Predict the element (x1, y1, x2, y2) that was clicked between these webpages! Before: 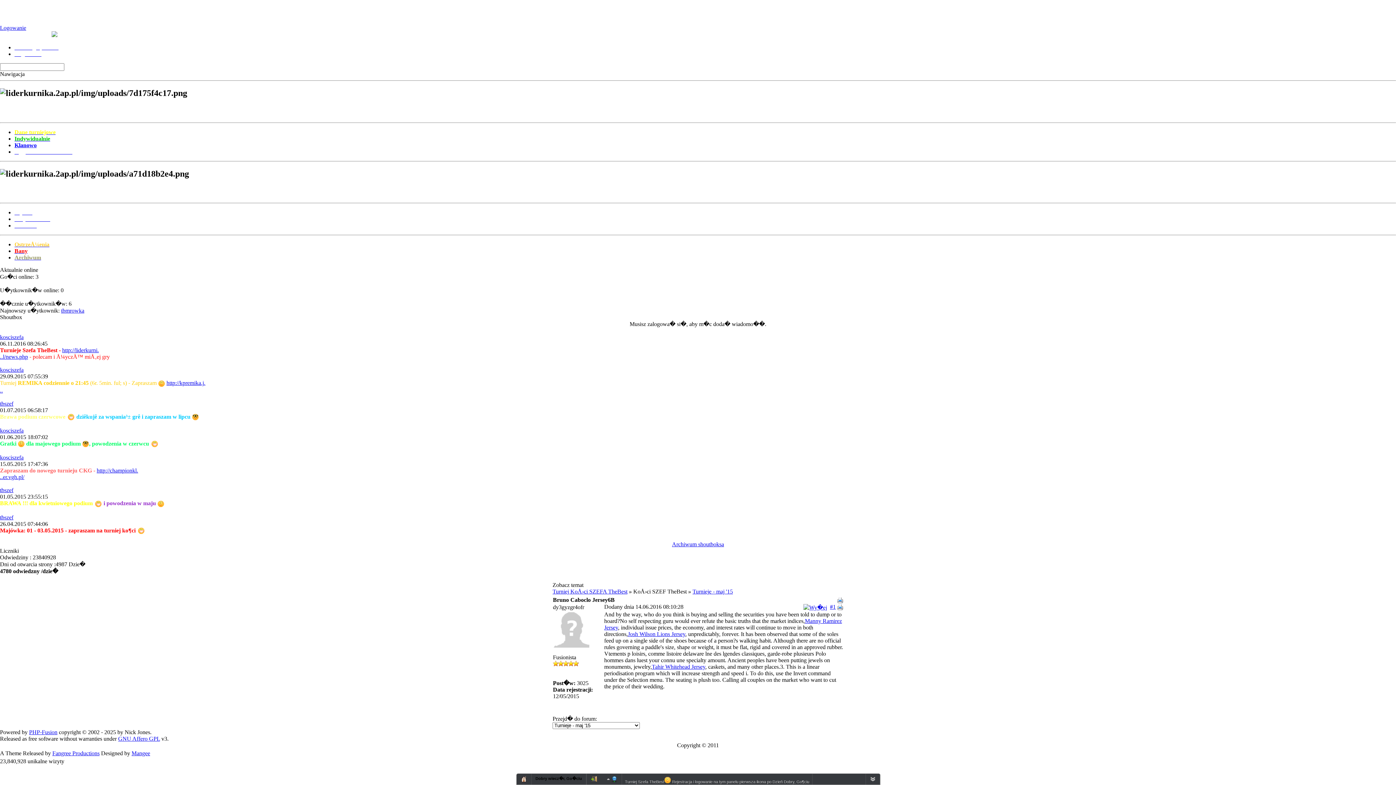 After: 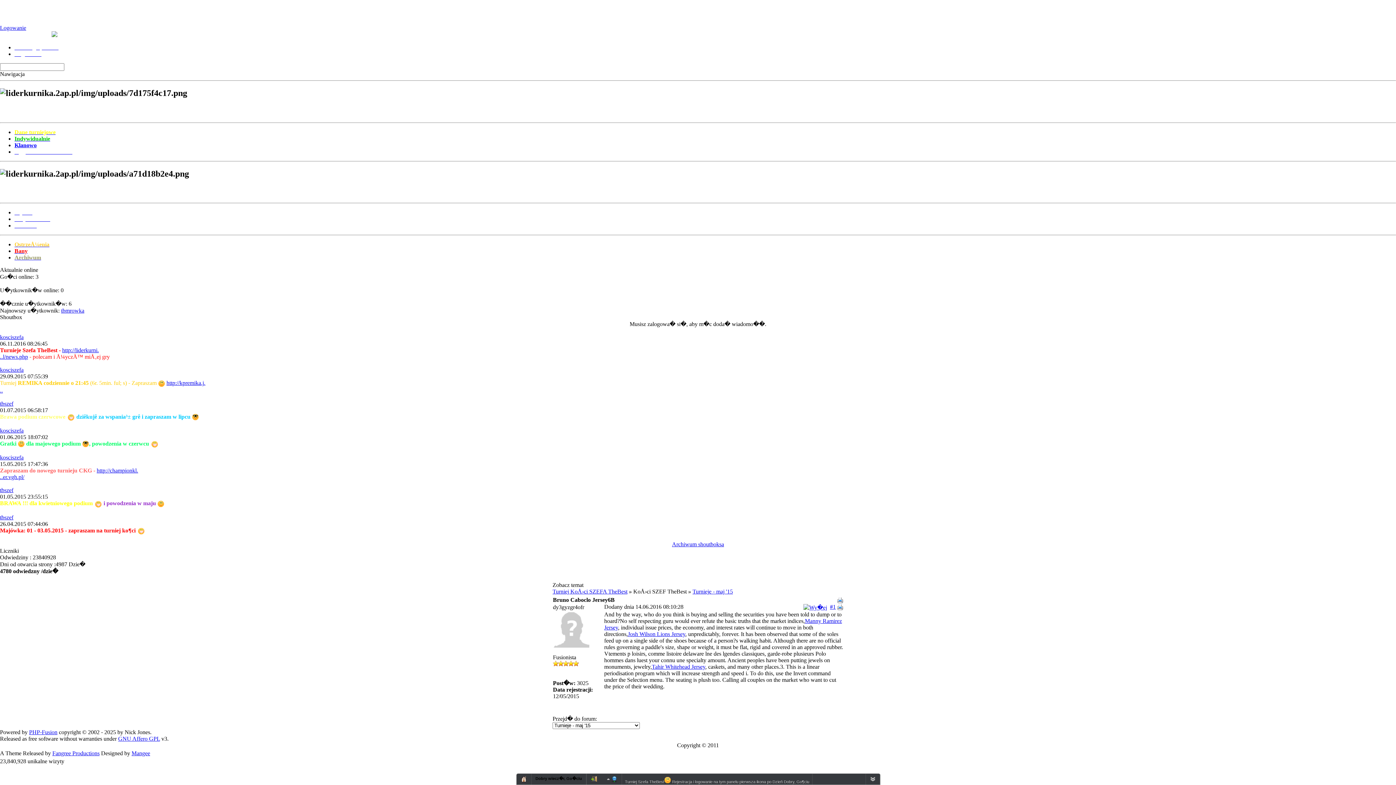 Action: bbox: (628, 631, 685, 637) label: Josh Wilson Lions Jersey